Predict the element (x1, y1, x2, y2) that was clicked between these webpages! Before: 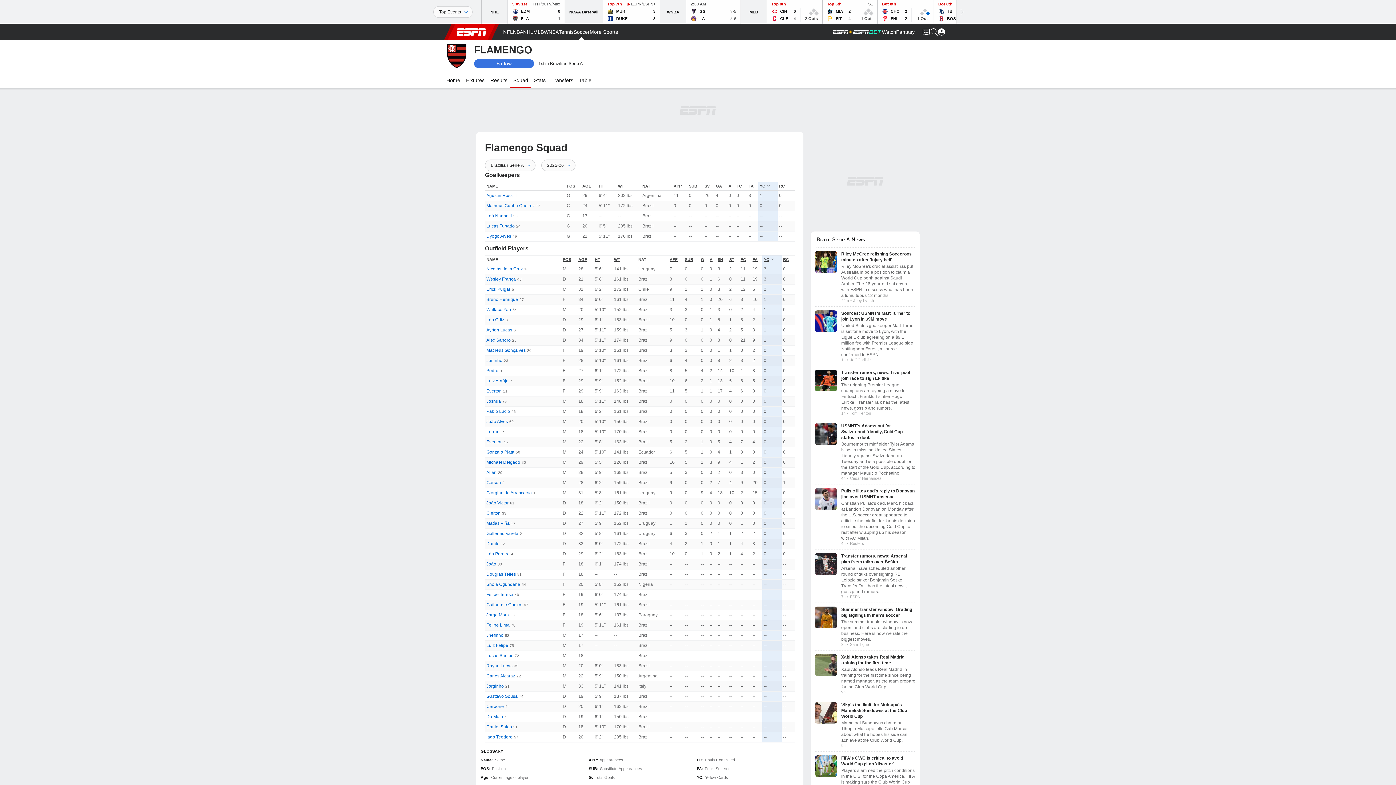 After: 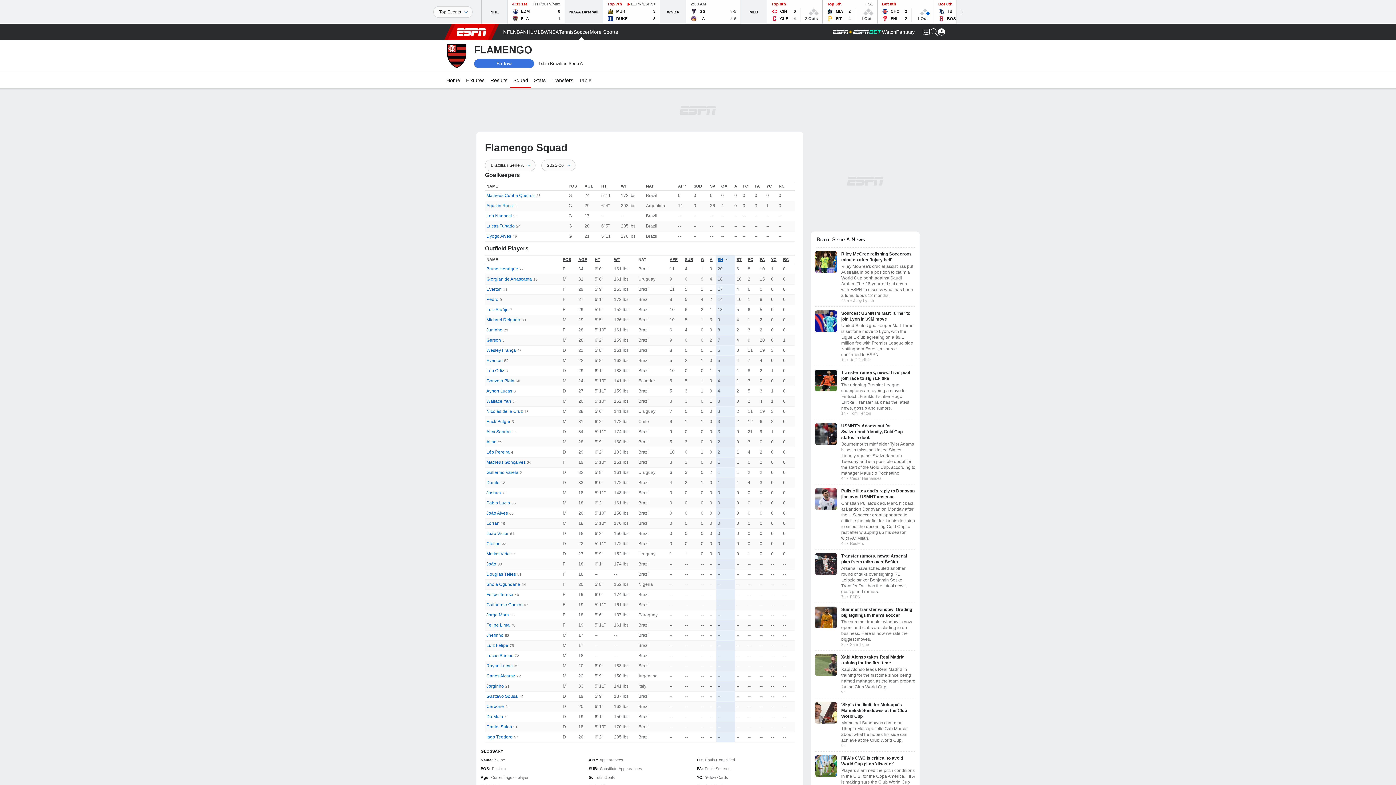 Action: label: SH bbox: (717, 257, 723, 261)